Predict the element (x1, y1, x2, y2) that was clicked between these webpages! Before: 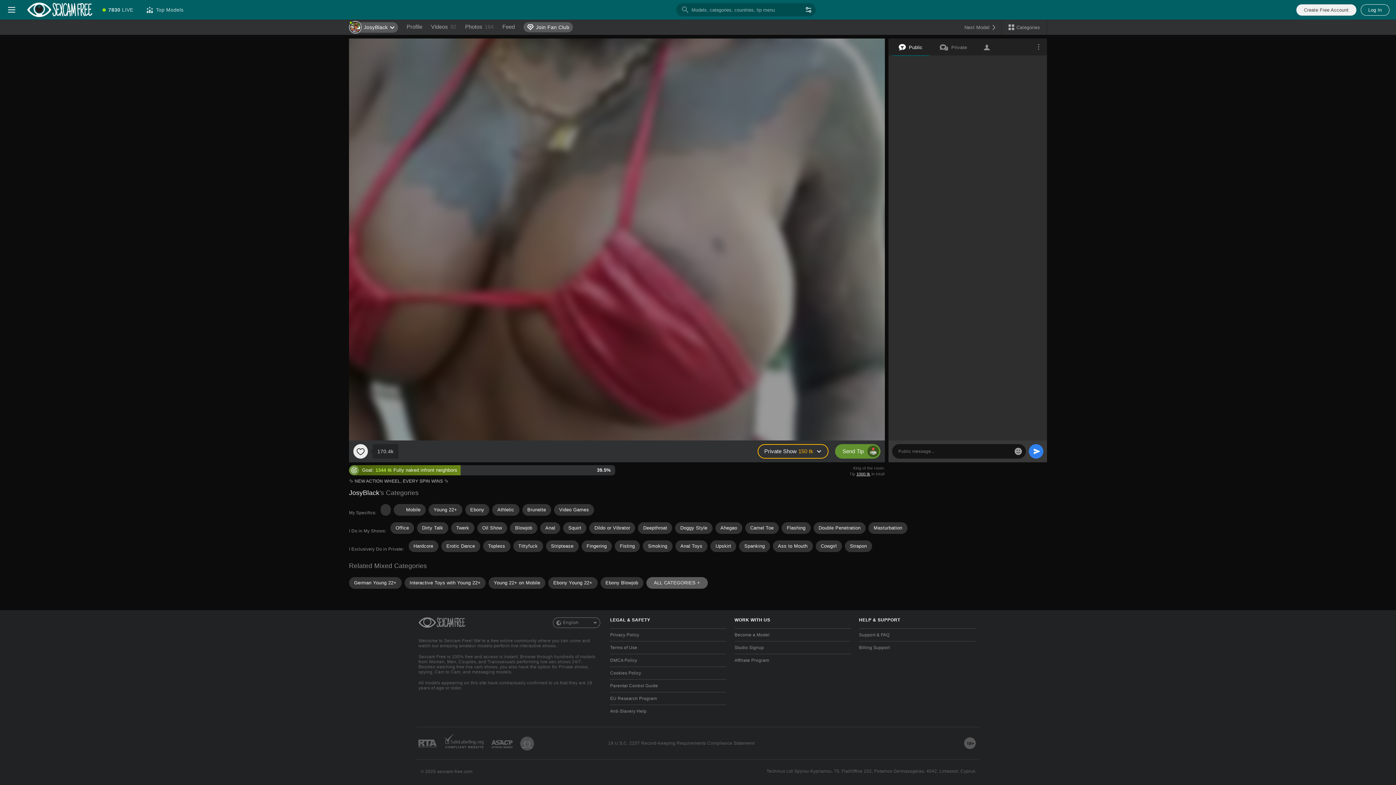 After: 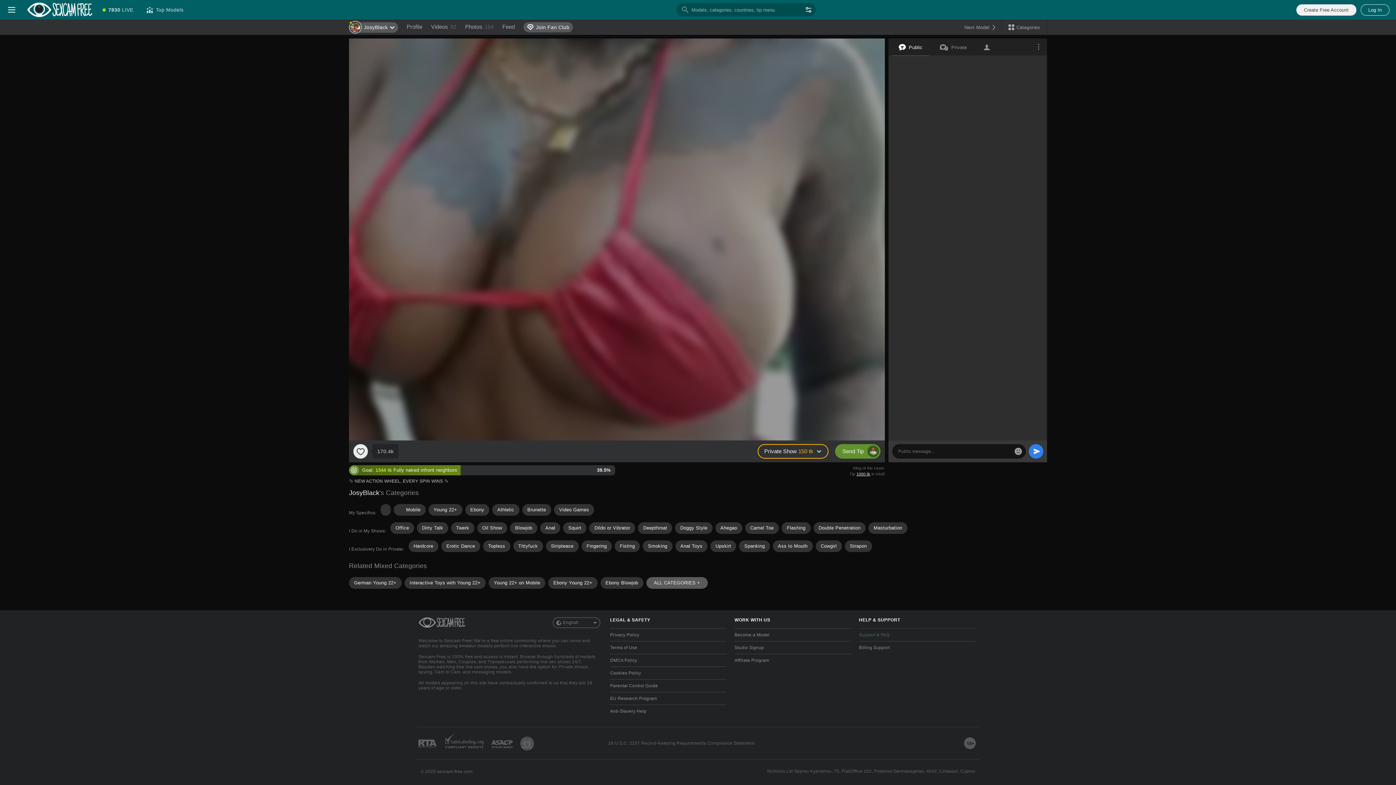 Action: bbox: (859, 632, 975, 638) label: Support & FAQ